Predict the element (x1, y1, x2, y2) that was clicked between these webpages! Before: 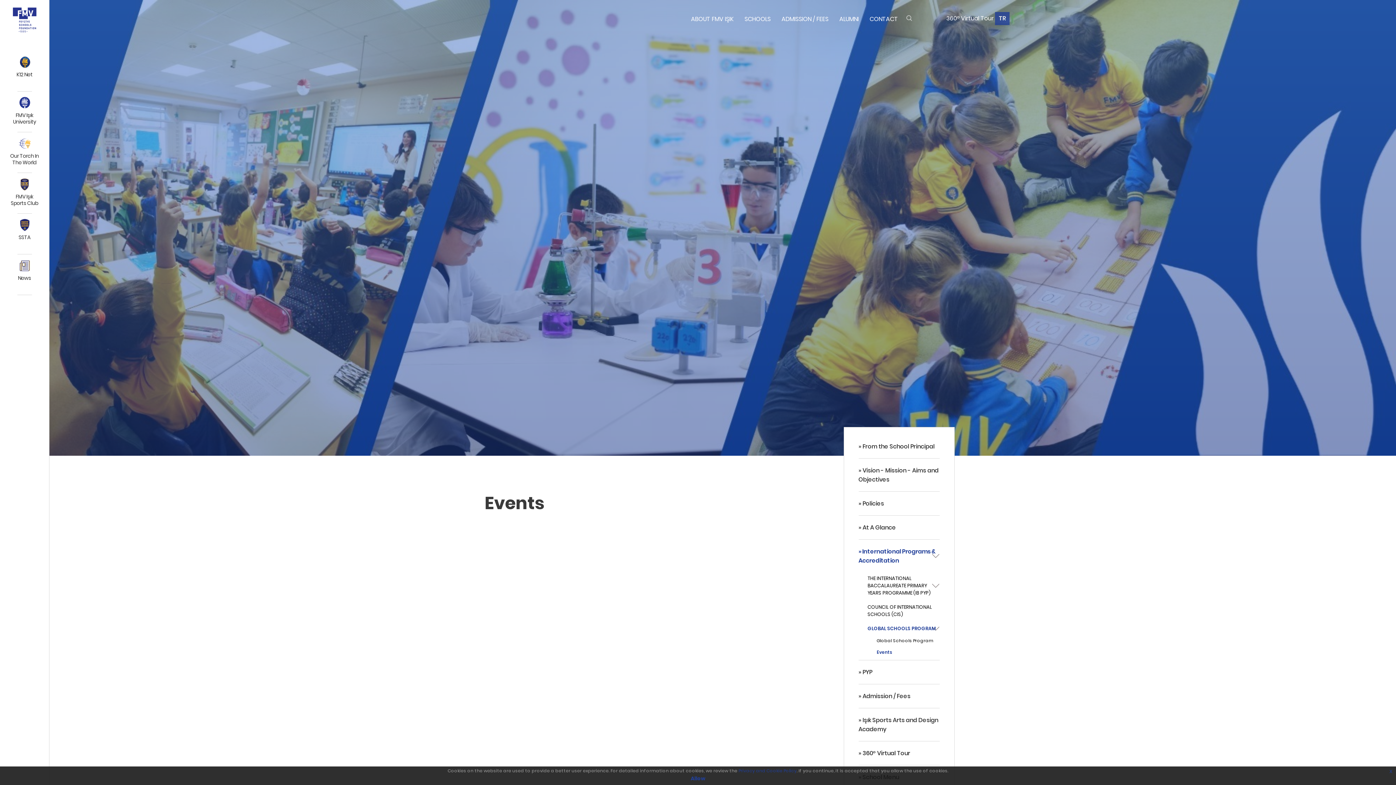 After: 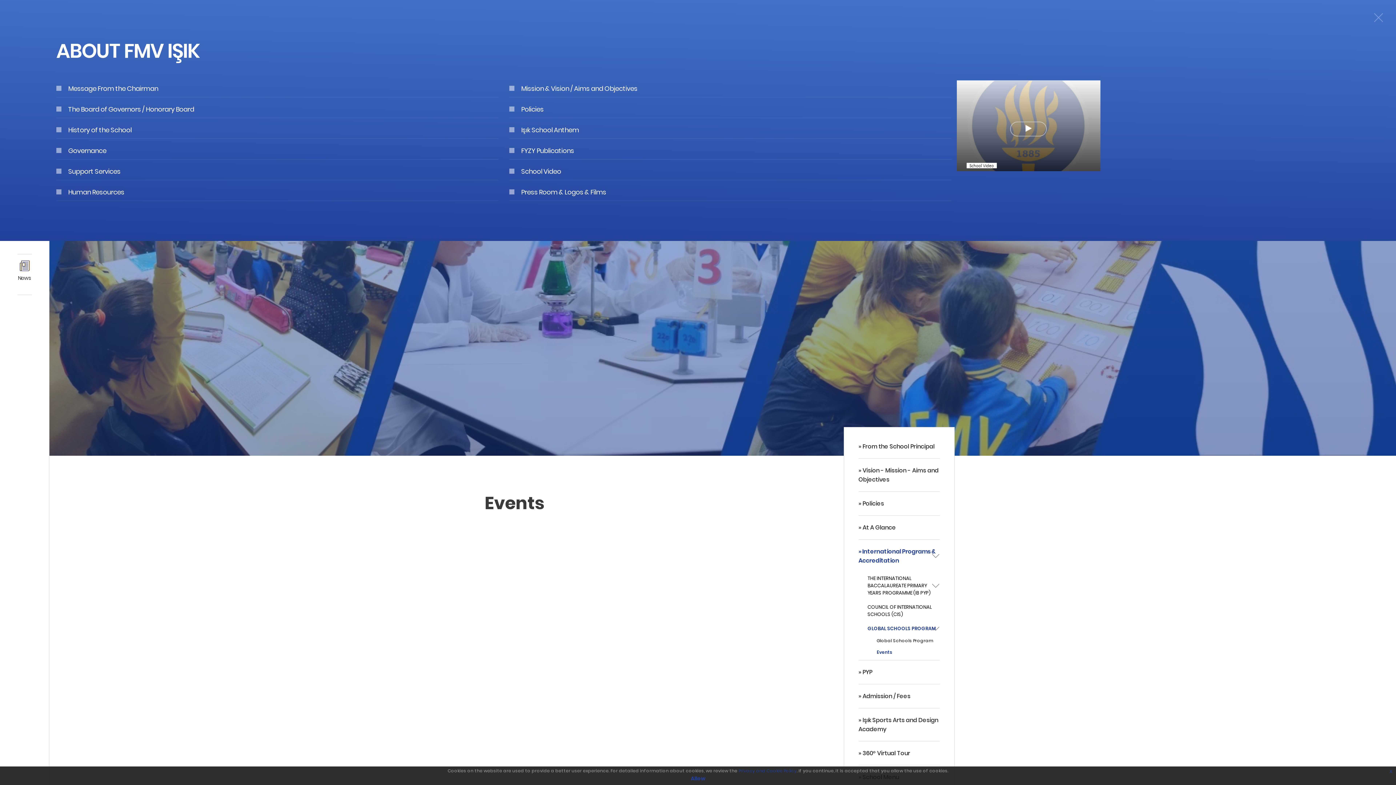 Action: bbox: (685, 3, 739, 34) label: ABOUT FMV IŞIK